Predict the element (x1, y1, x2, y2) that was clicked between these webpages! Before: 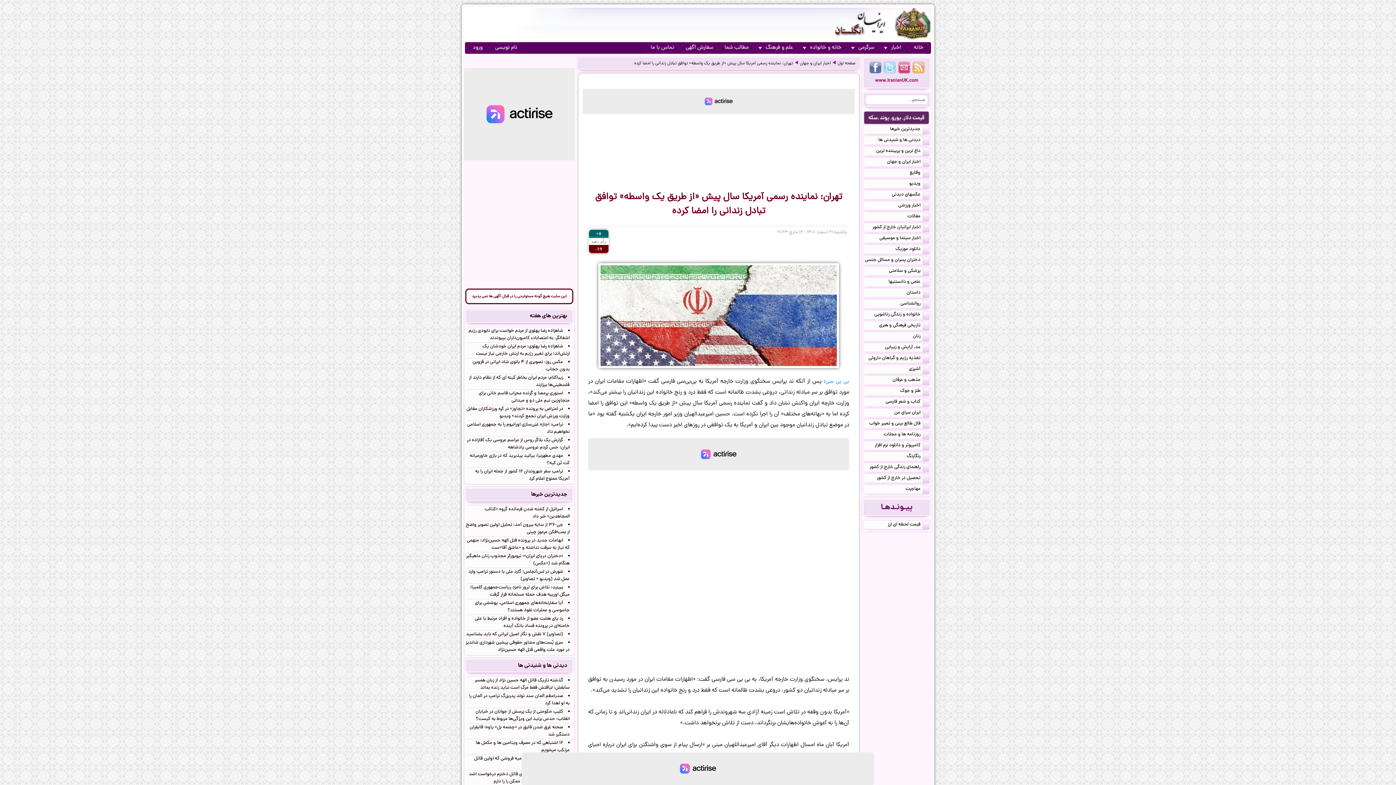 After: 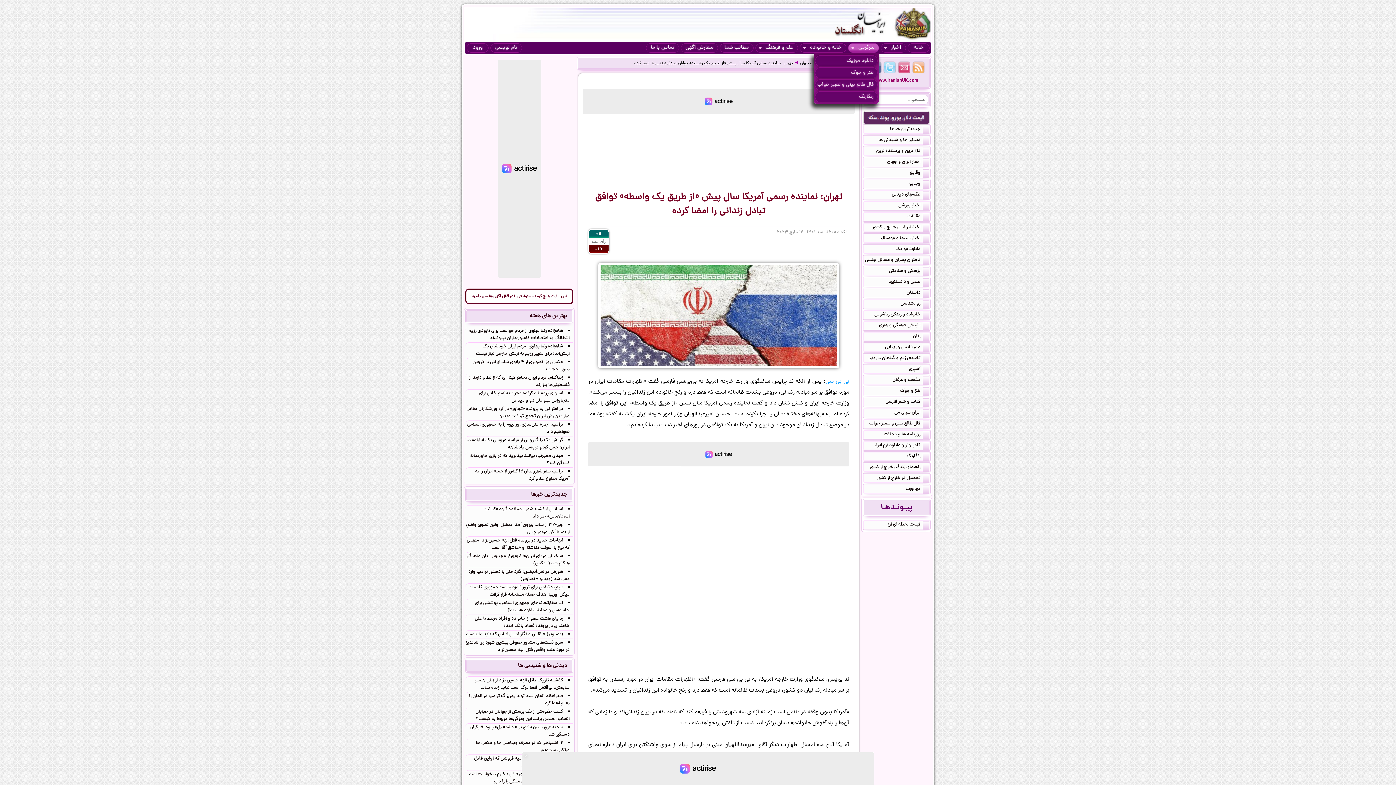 Action: label: سرگرمی bbox: (848, 43, 879, 52)